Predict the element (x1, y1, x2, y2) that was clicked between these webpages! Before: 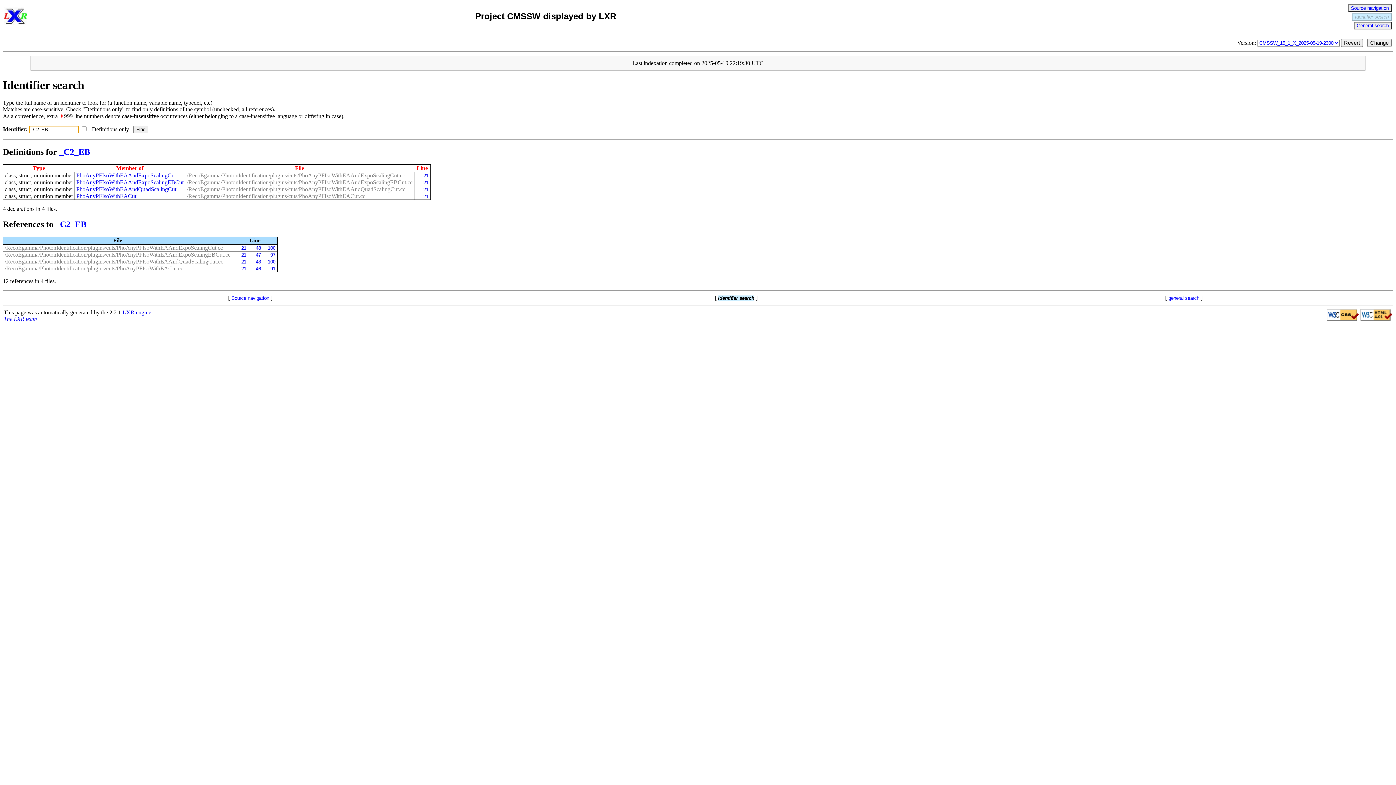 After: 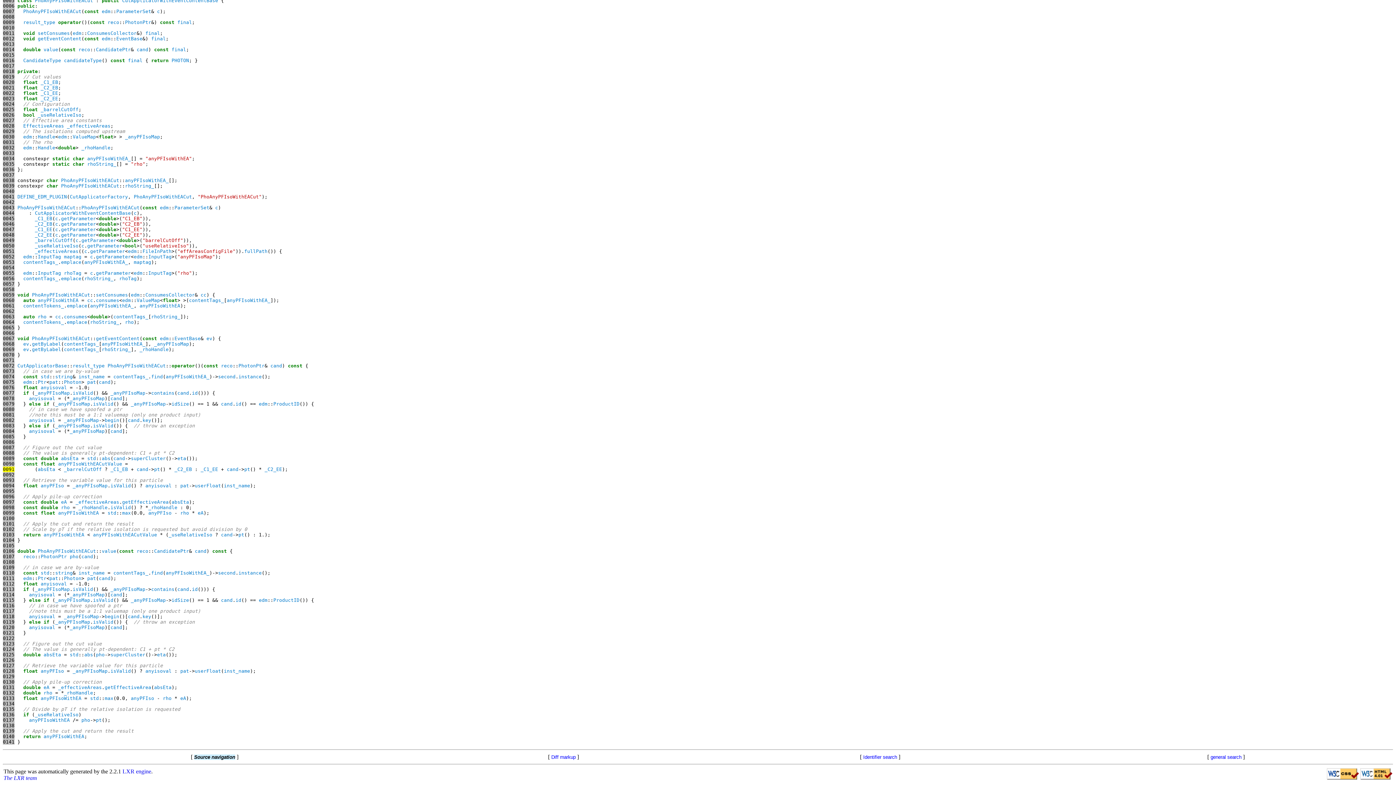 Action: label: 91 bbox: (263, 266, 275, 271)